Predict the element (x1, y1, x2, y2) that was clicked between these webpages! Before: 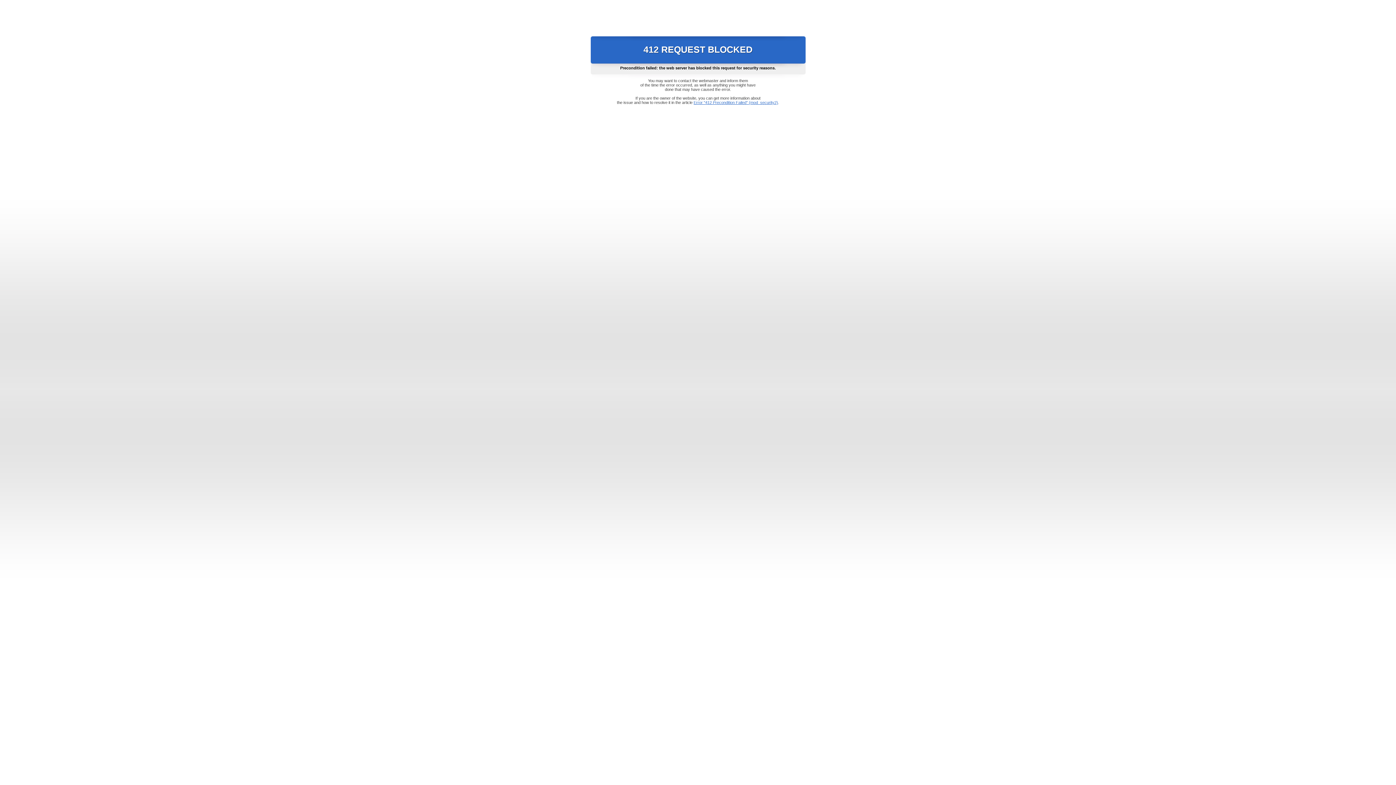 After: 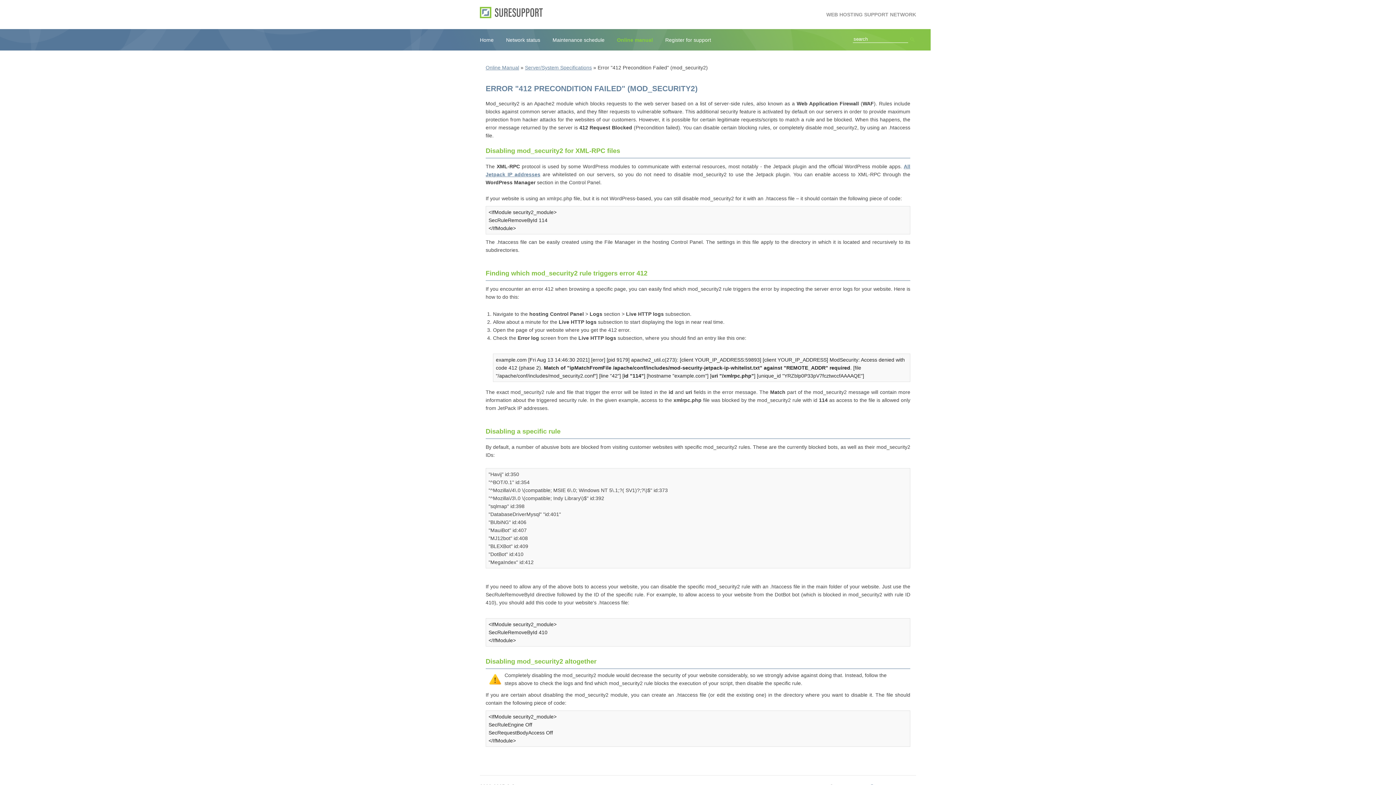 Action: label: Error "412 Precondition Failed" (mod_security2) bbox: (693, 100, 778, 104)